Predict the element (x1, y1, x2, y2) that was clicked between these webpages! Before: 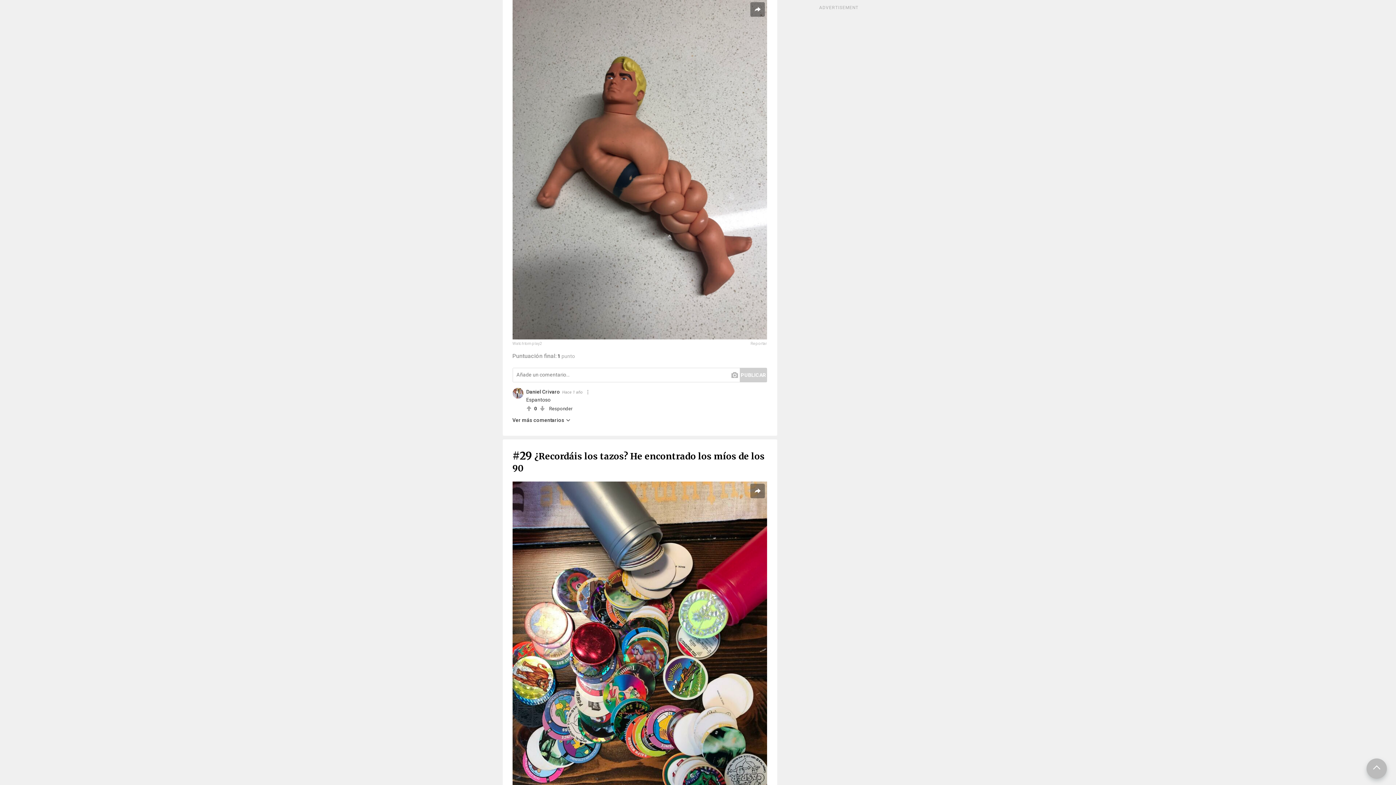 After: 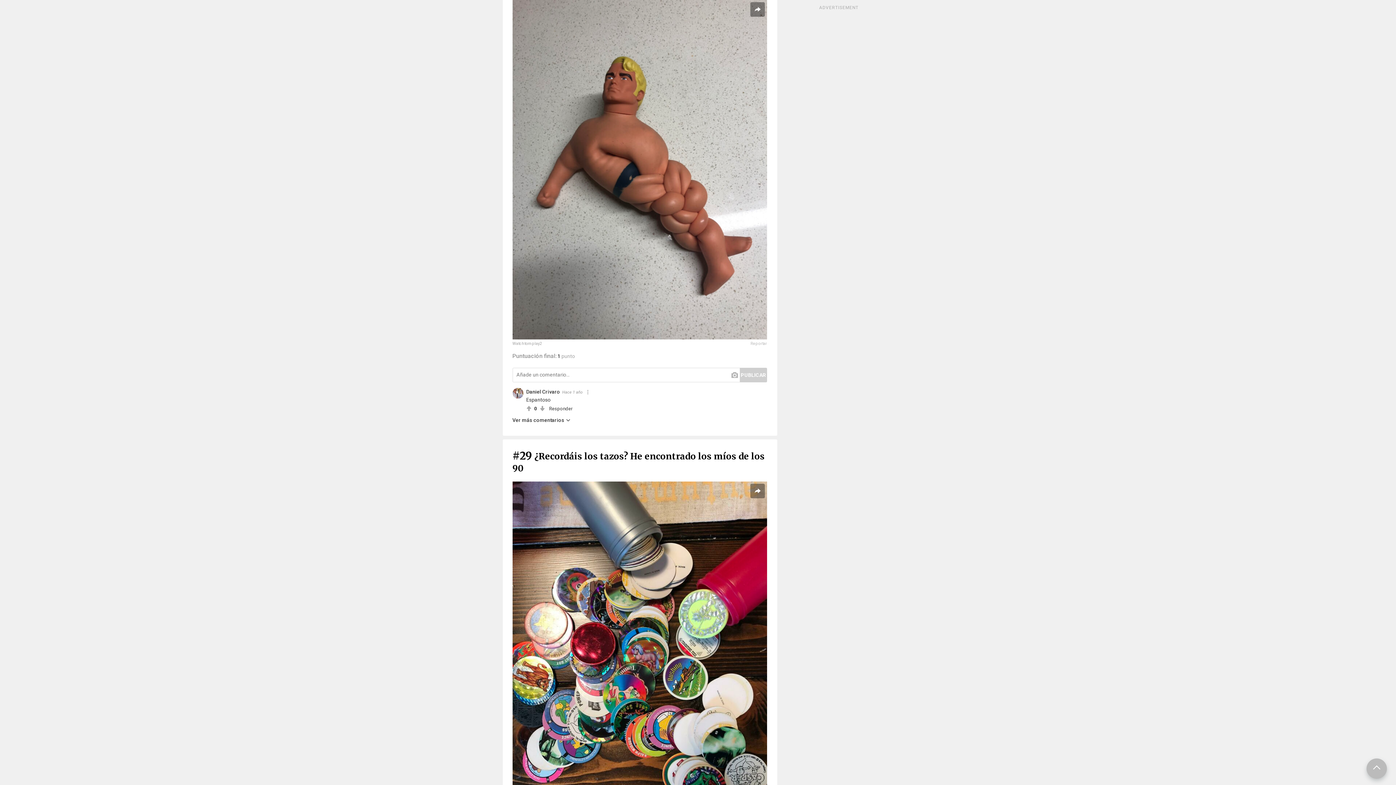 Action: label: Watchtomplay2 bbox: (512, 341, 542, 345)